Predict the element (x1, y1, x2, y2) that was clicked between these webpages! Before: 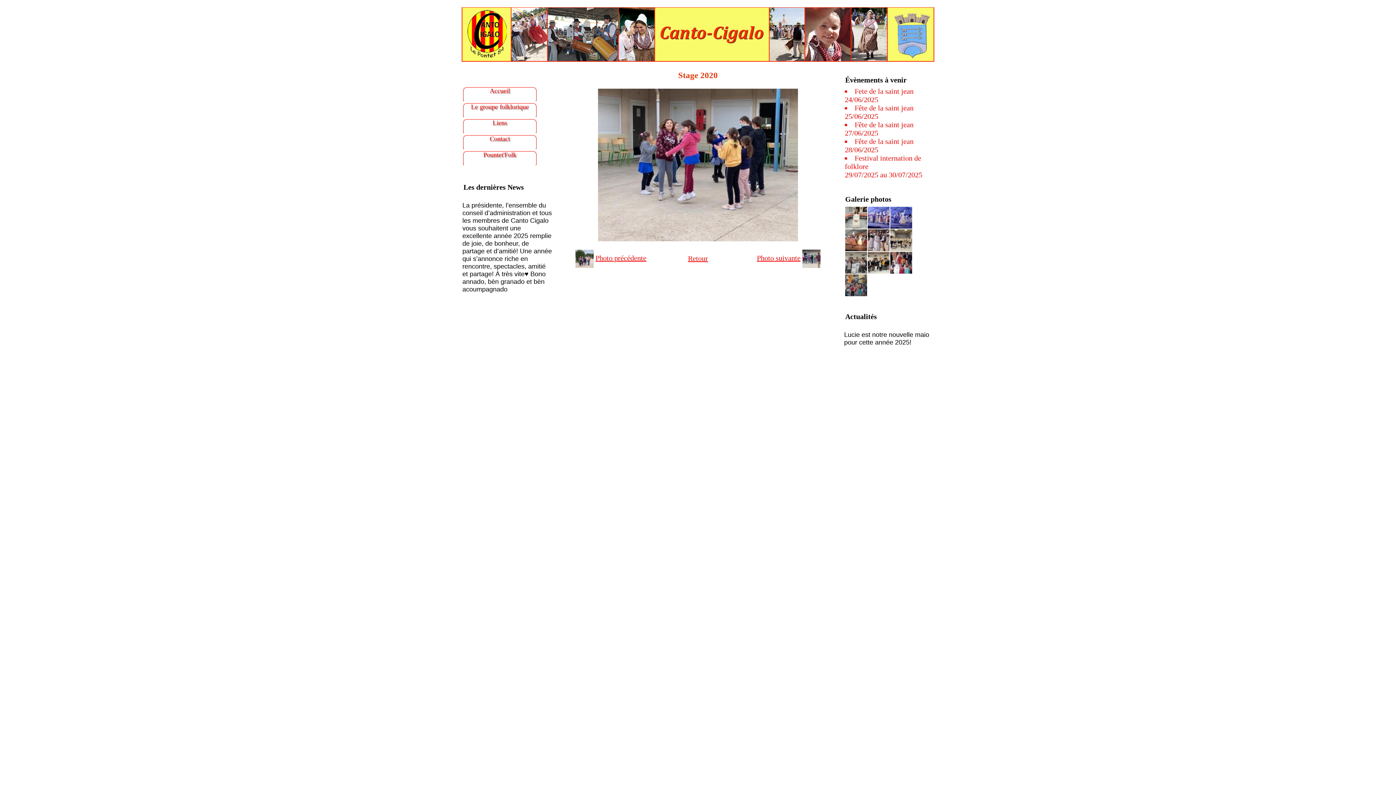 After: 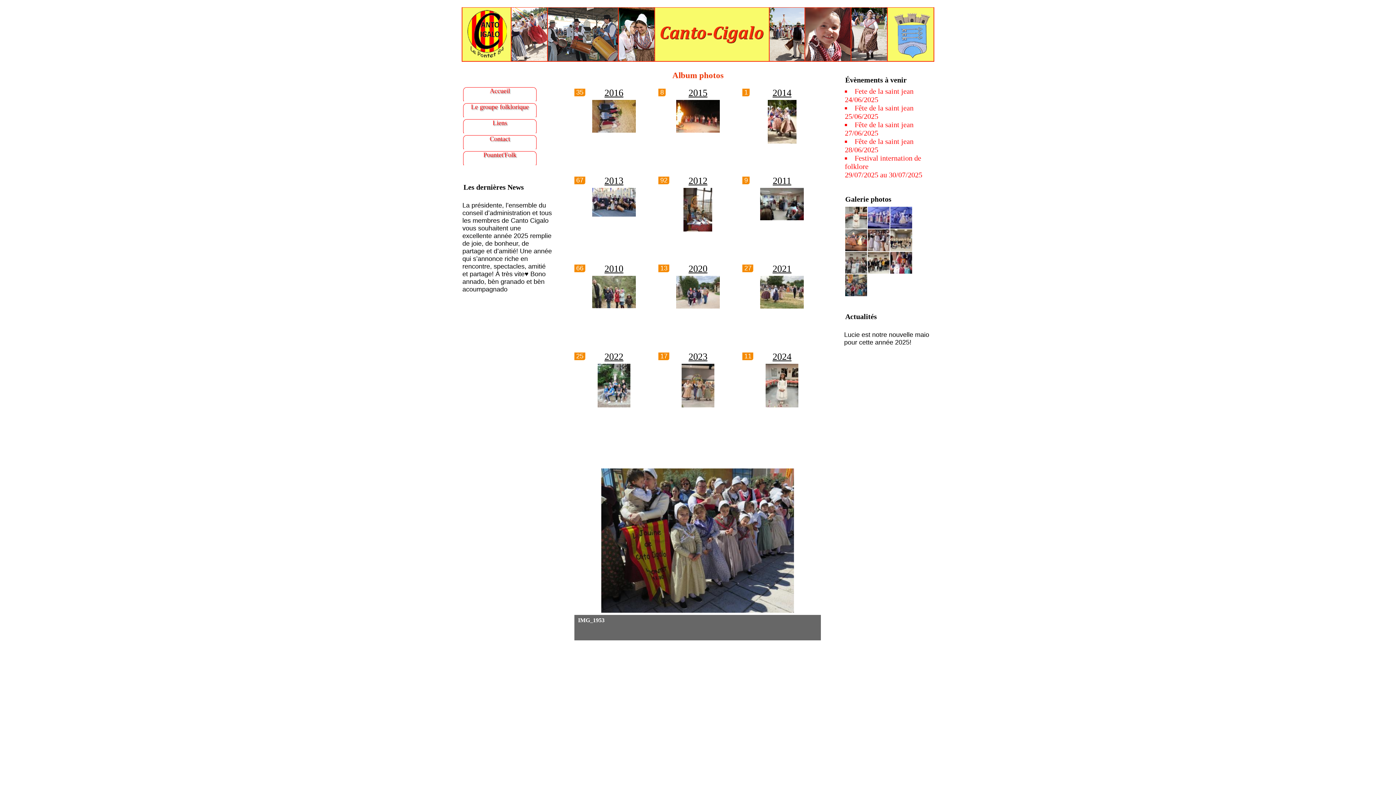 Action: label: Galerie photos bbox: (845, 195, 891, 203)